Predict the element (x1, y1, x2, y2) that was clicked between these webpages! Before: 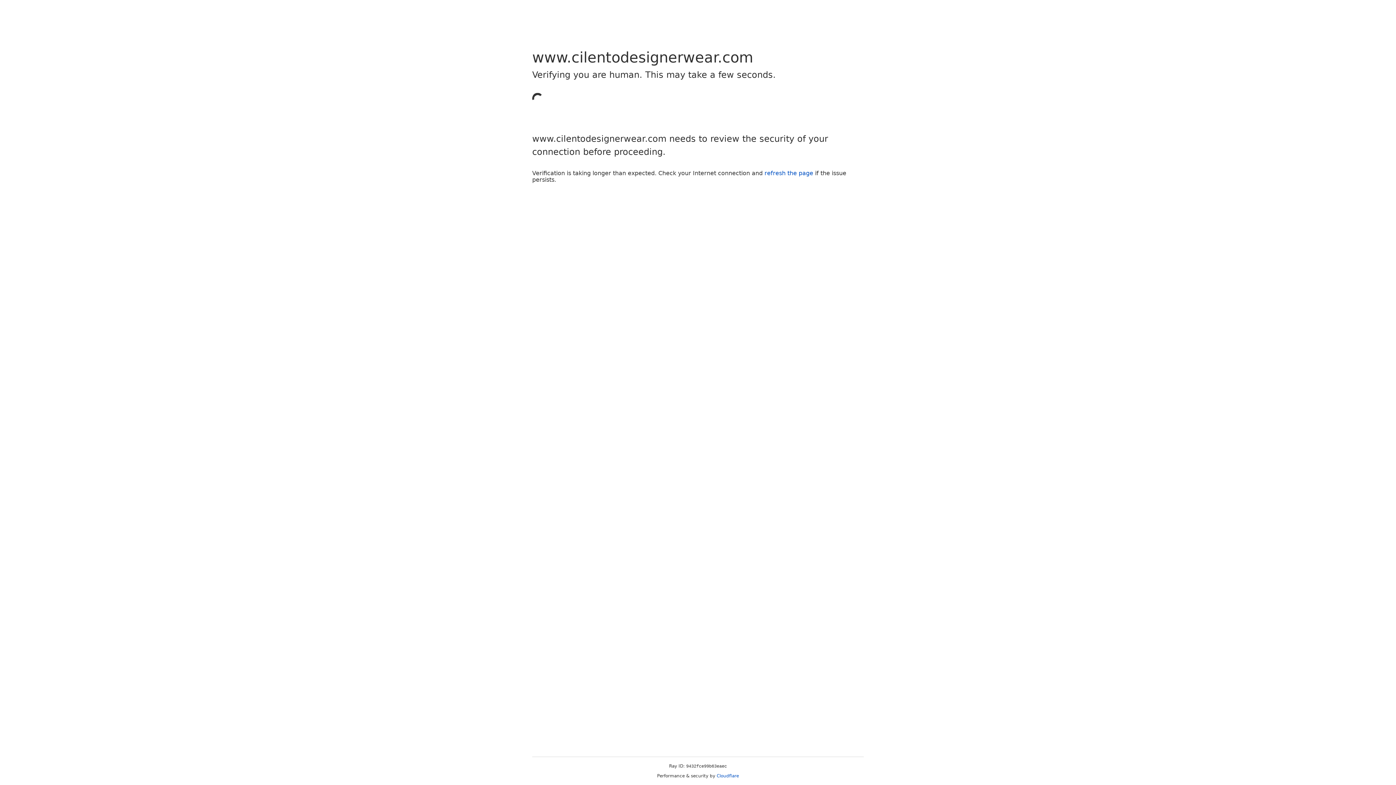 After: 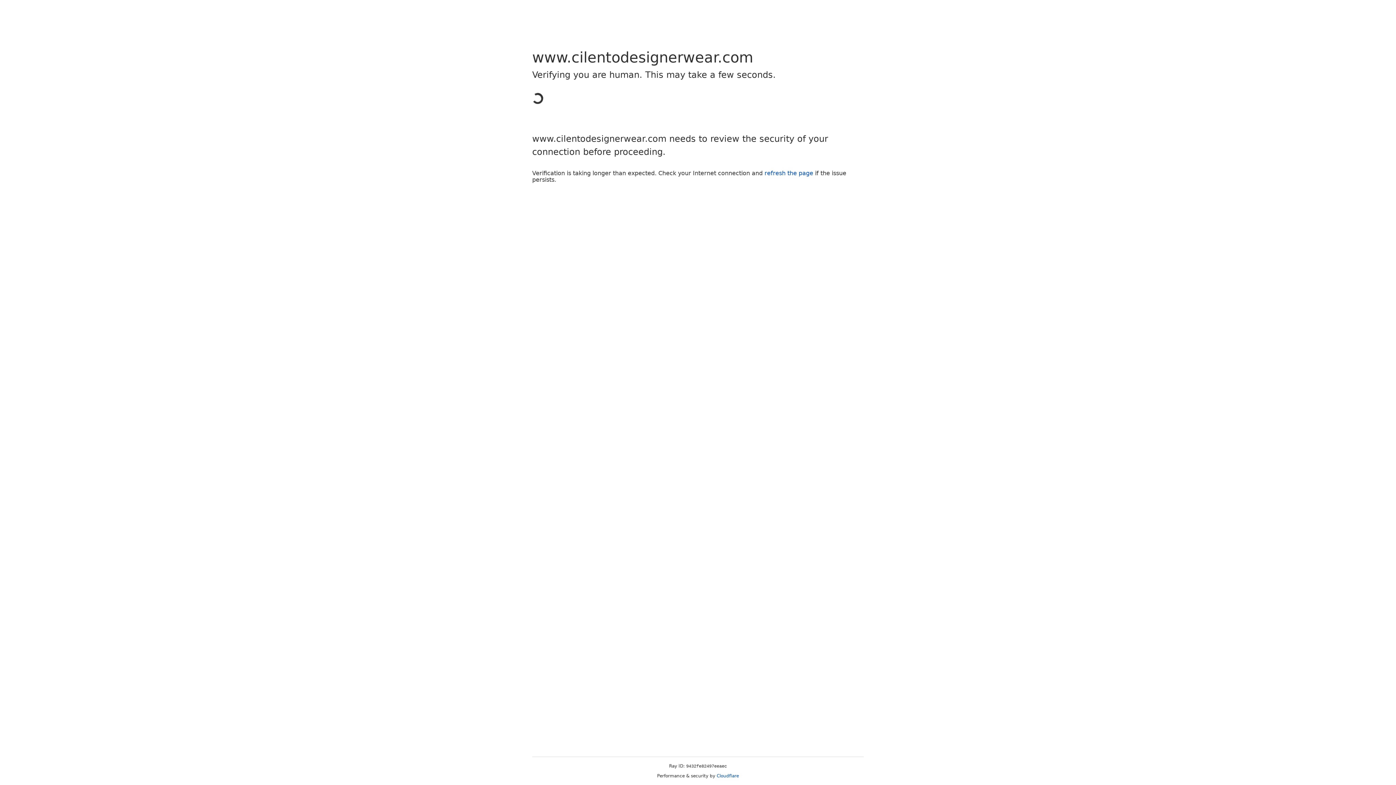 Action: bbox: (764, 169, 813, 176) label: refresh the page